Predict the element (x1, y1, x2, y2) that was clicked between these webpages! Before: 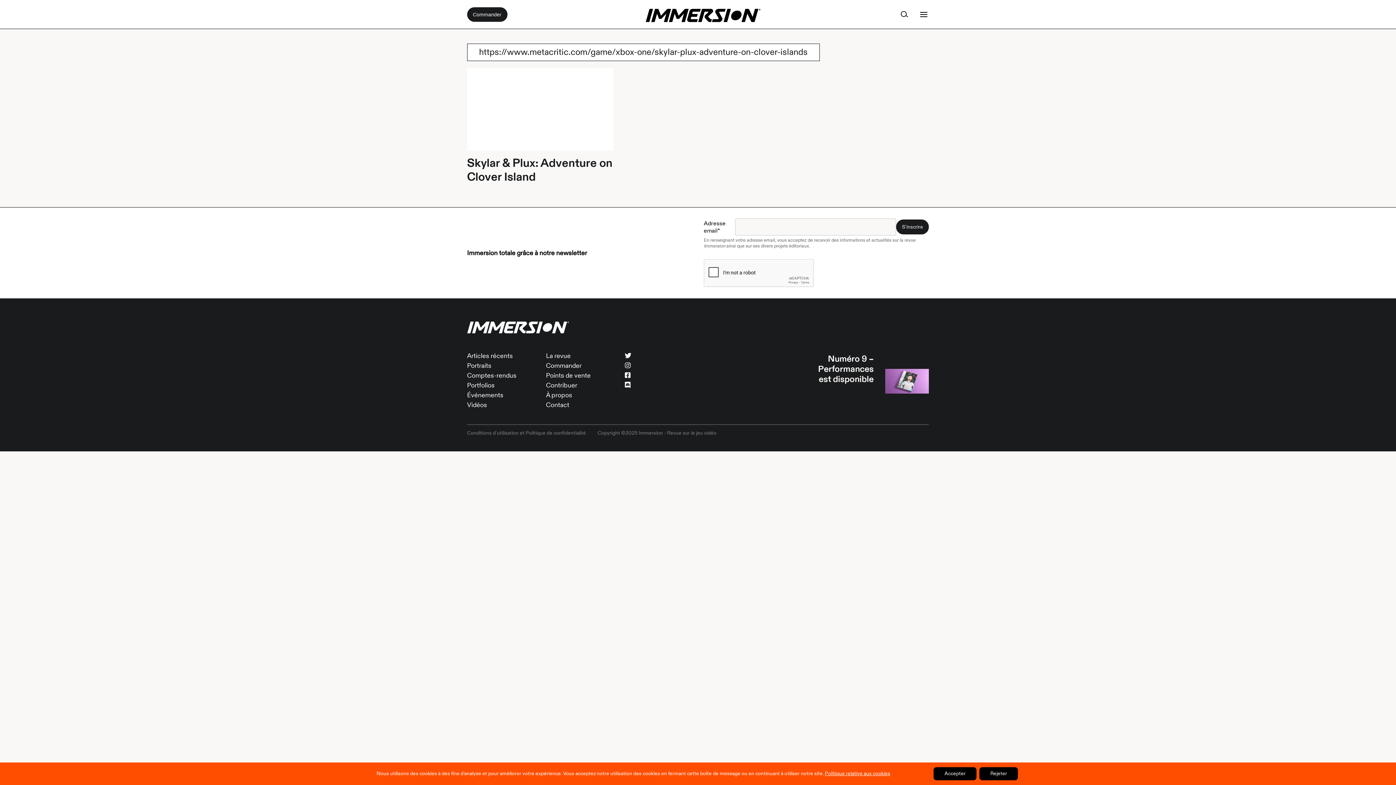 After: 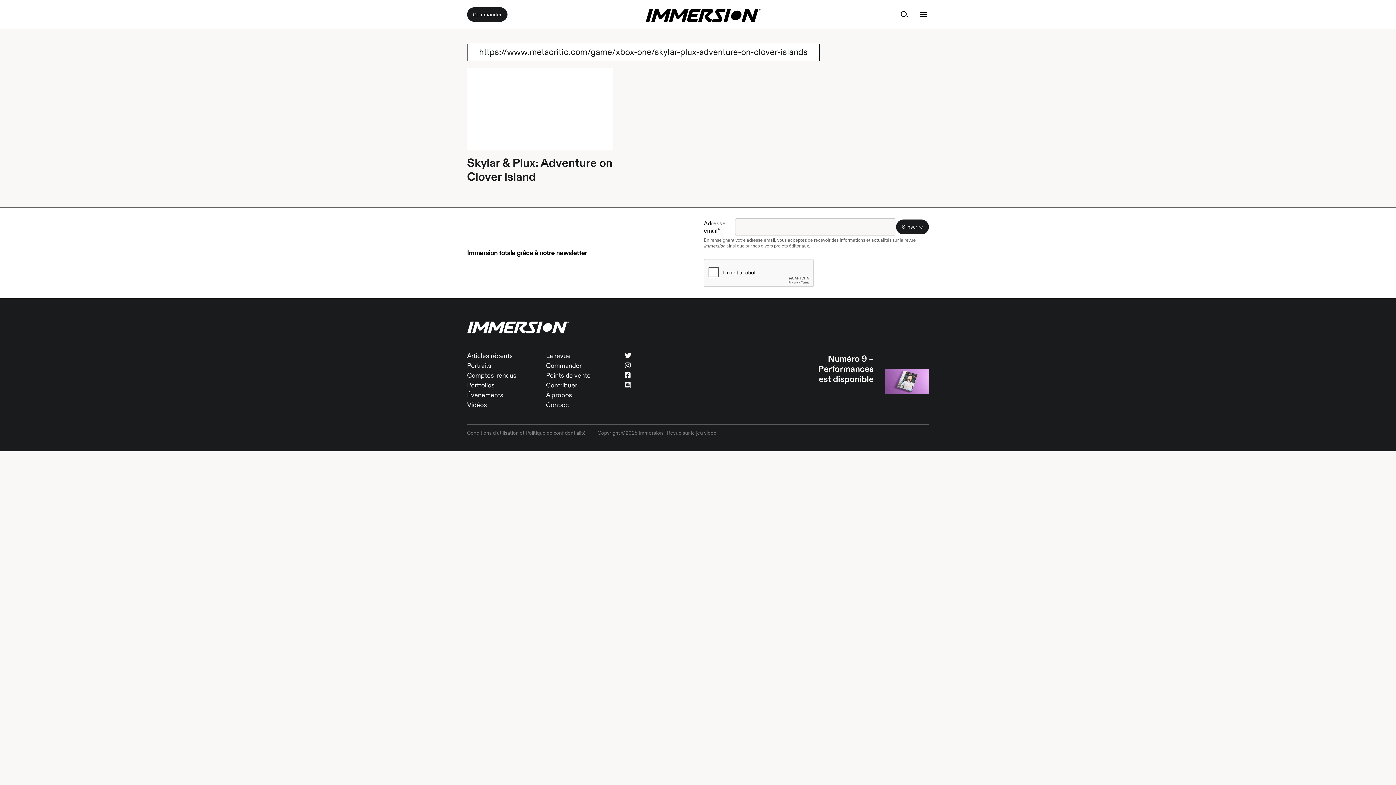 Action: label: Accepter bbox: (933, 767, 976, 780)